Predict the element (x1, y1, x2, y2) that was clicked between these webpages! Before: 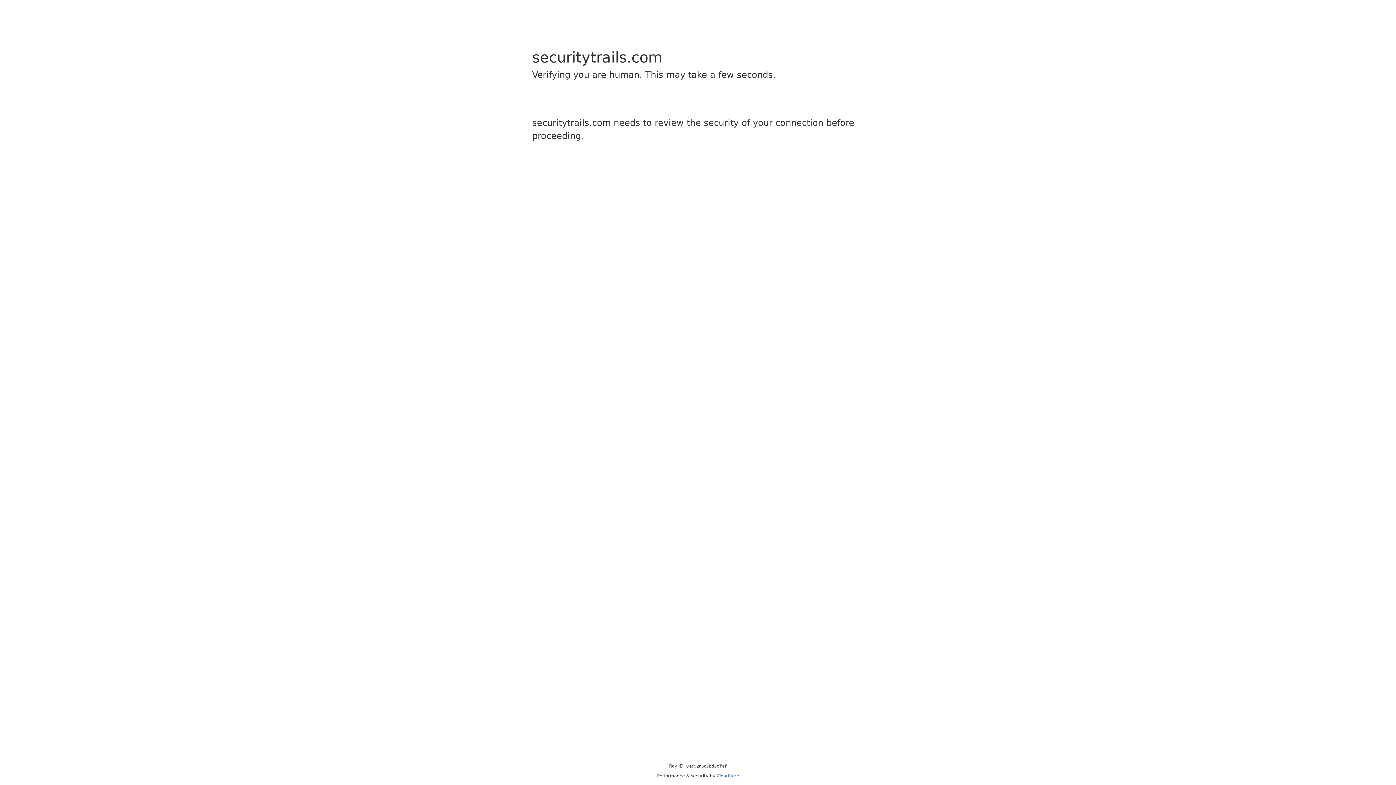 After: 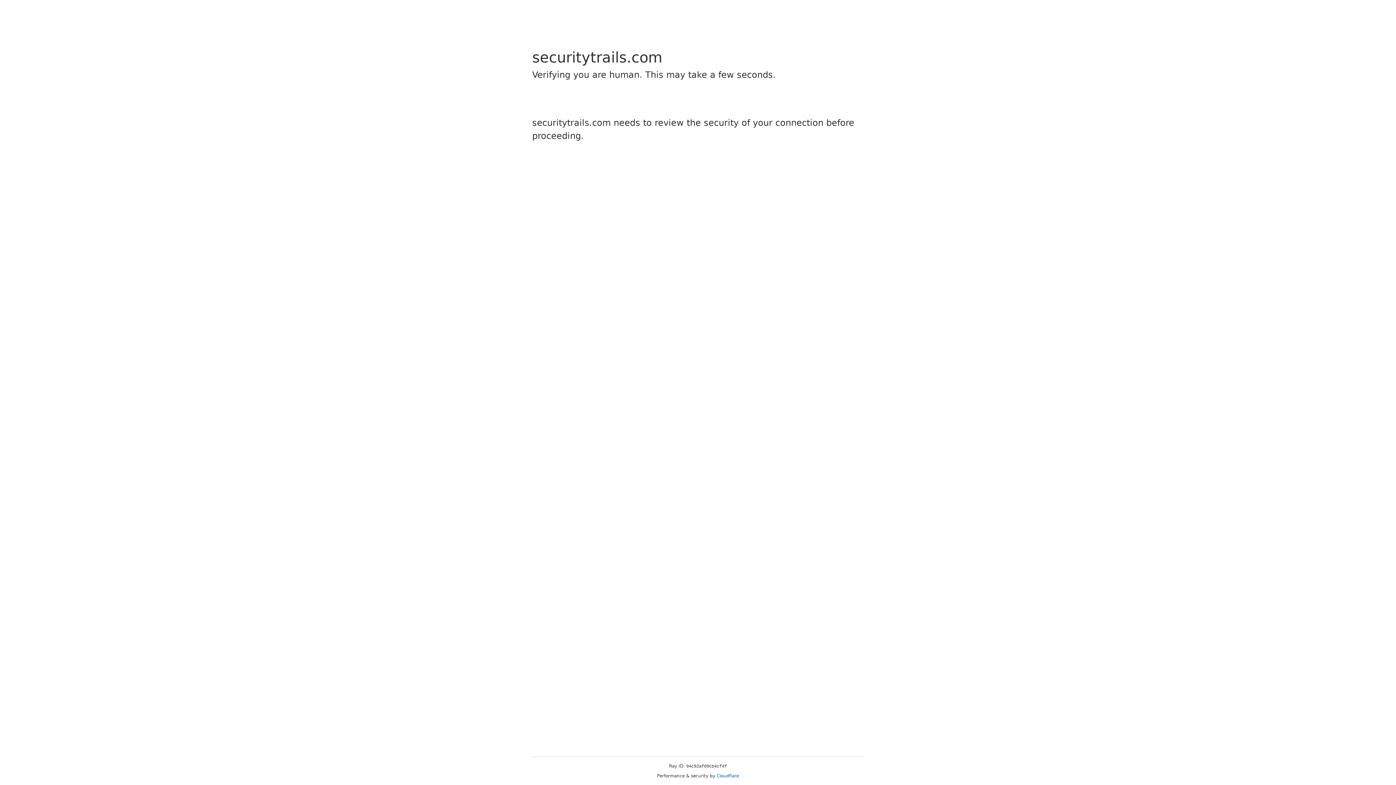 Action: label: Cloudflare bbox: (716, 773, 739, 778)